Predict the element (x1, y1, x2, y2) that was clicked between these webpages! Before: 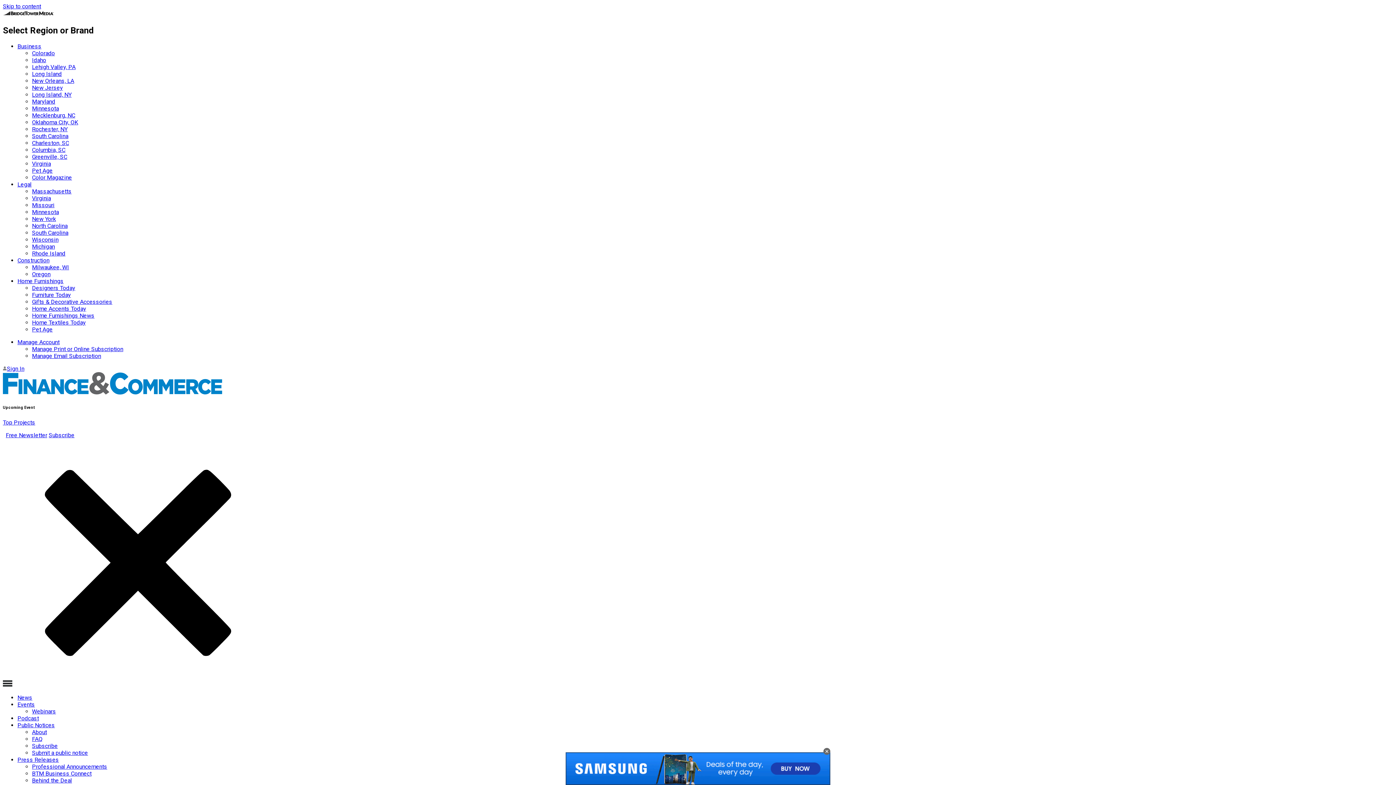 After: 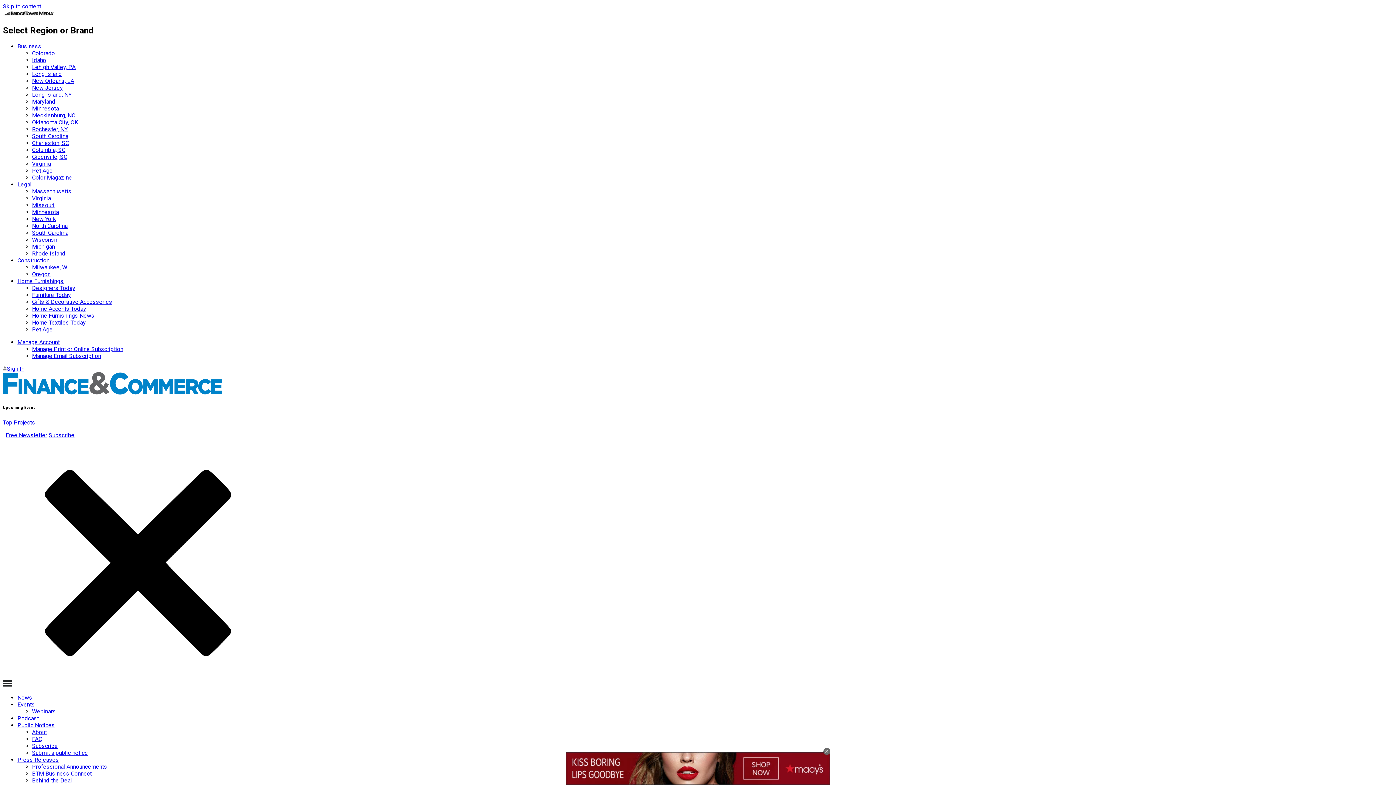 Action: label: Lehigh Valley, PA bbox: (32, 63, 75, 70)